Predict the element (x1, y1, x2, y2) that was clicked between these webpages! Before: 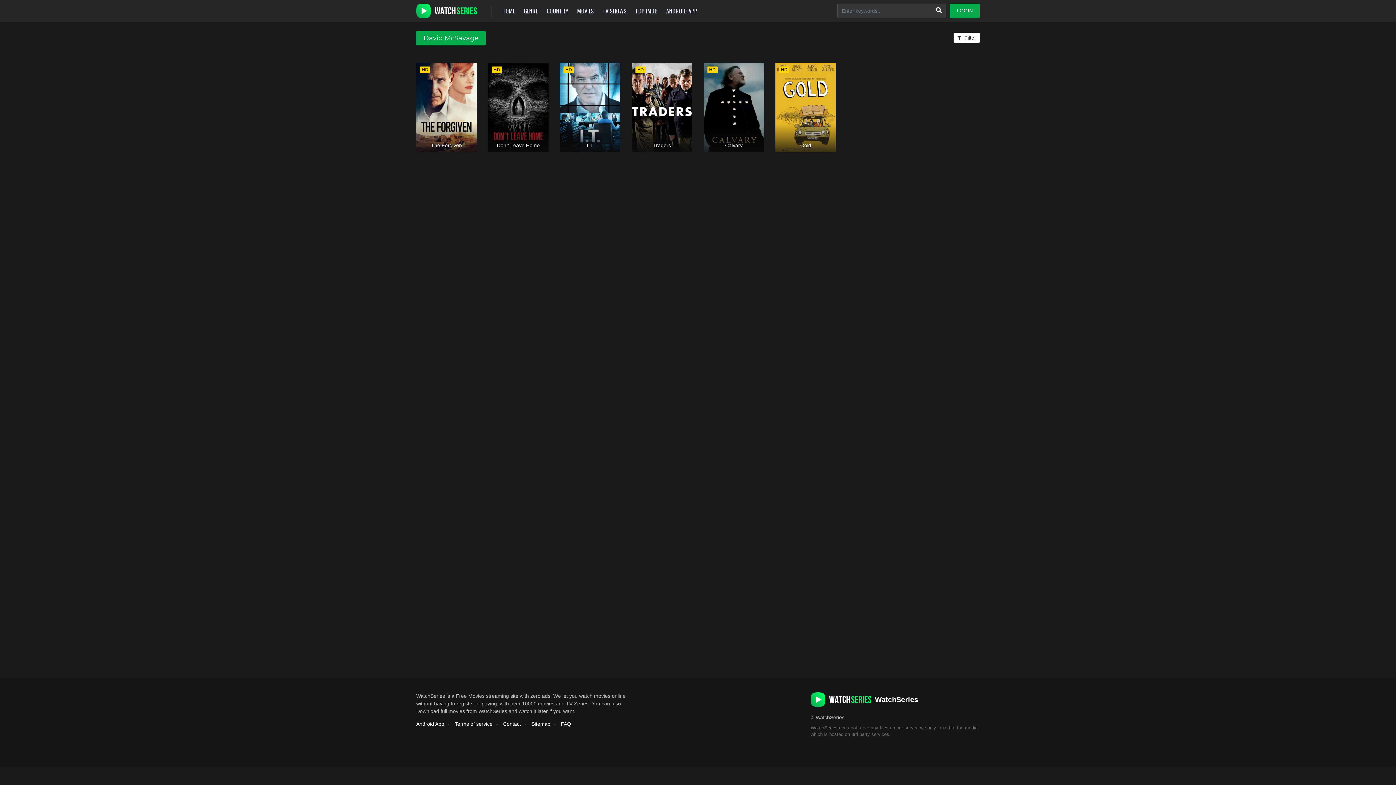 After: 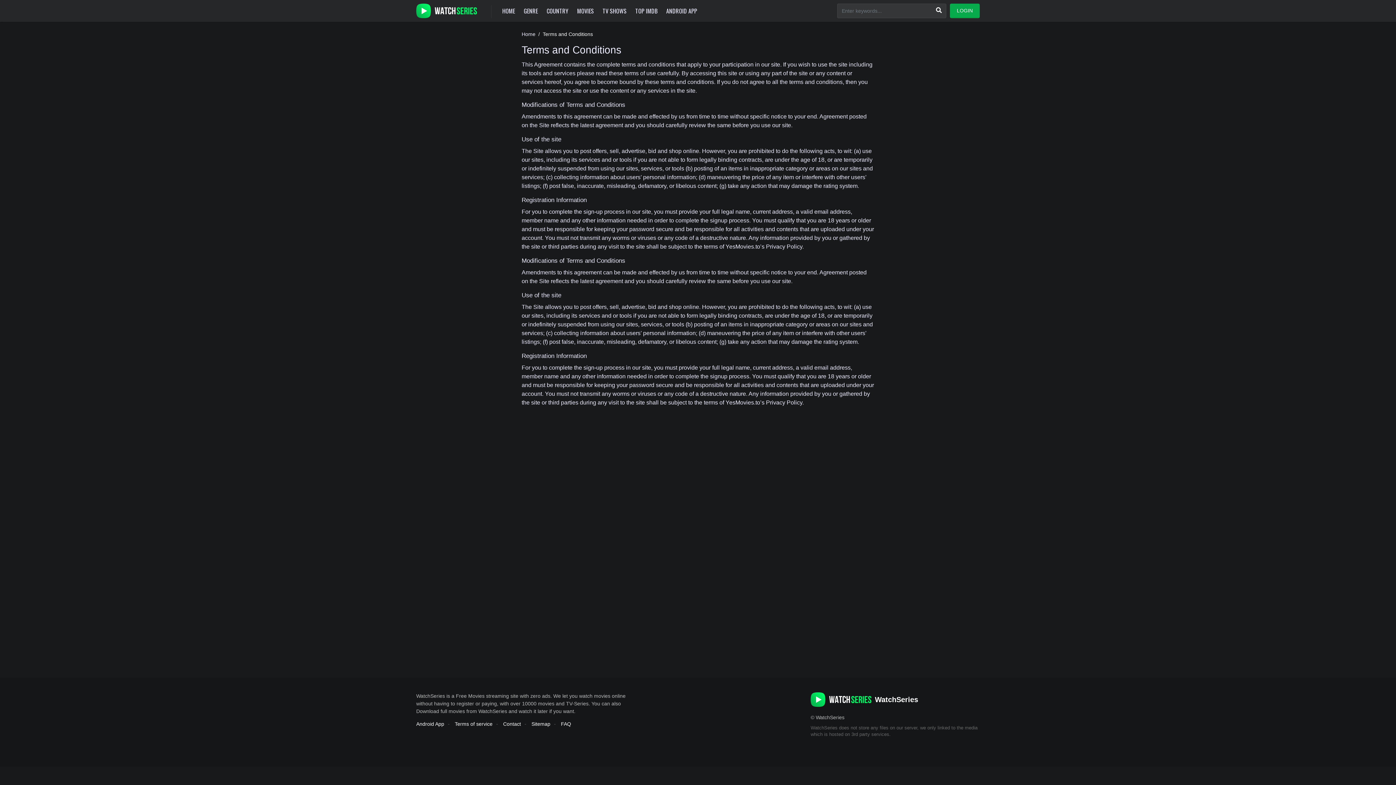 Action: label: Terms of service bbox: (454, 721, 492, 727)